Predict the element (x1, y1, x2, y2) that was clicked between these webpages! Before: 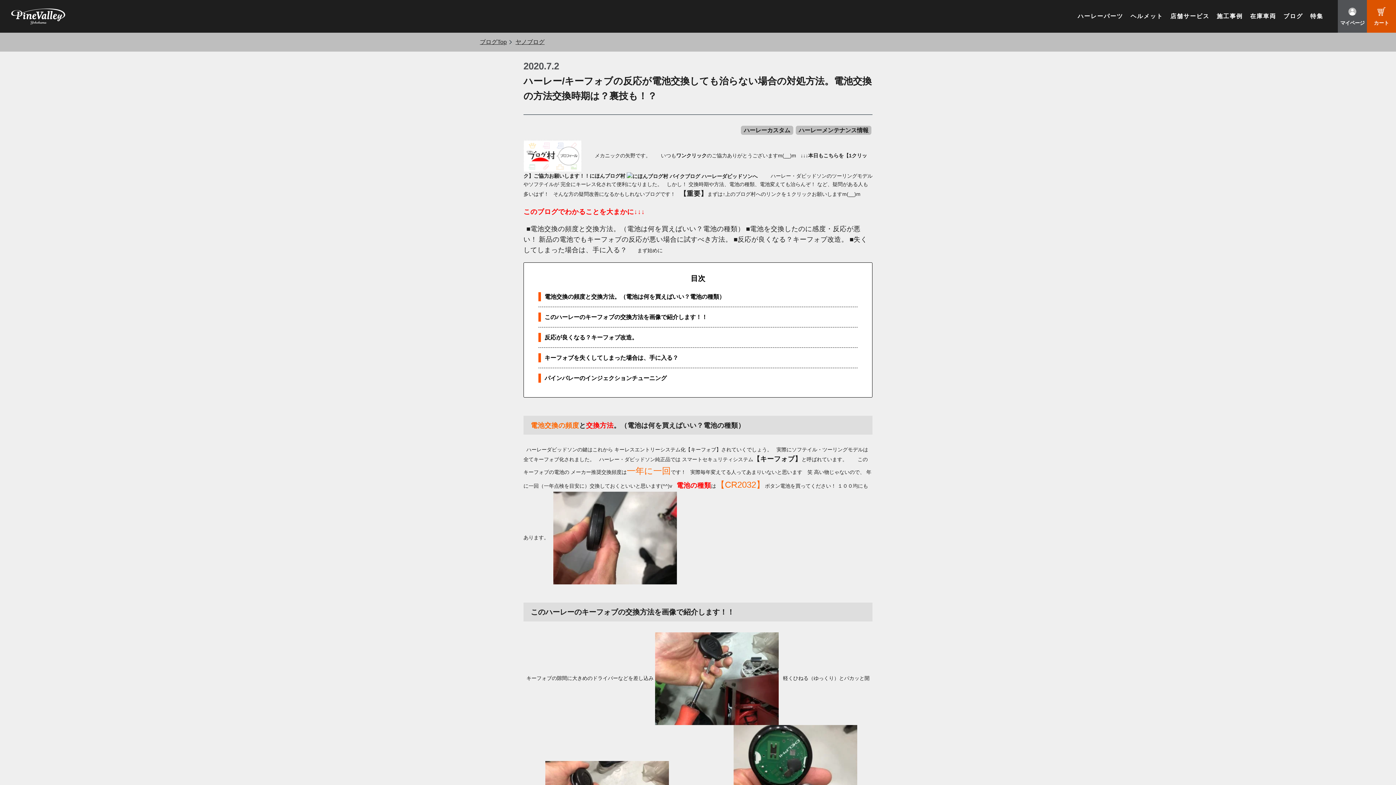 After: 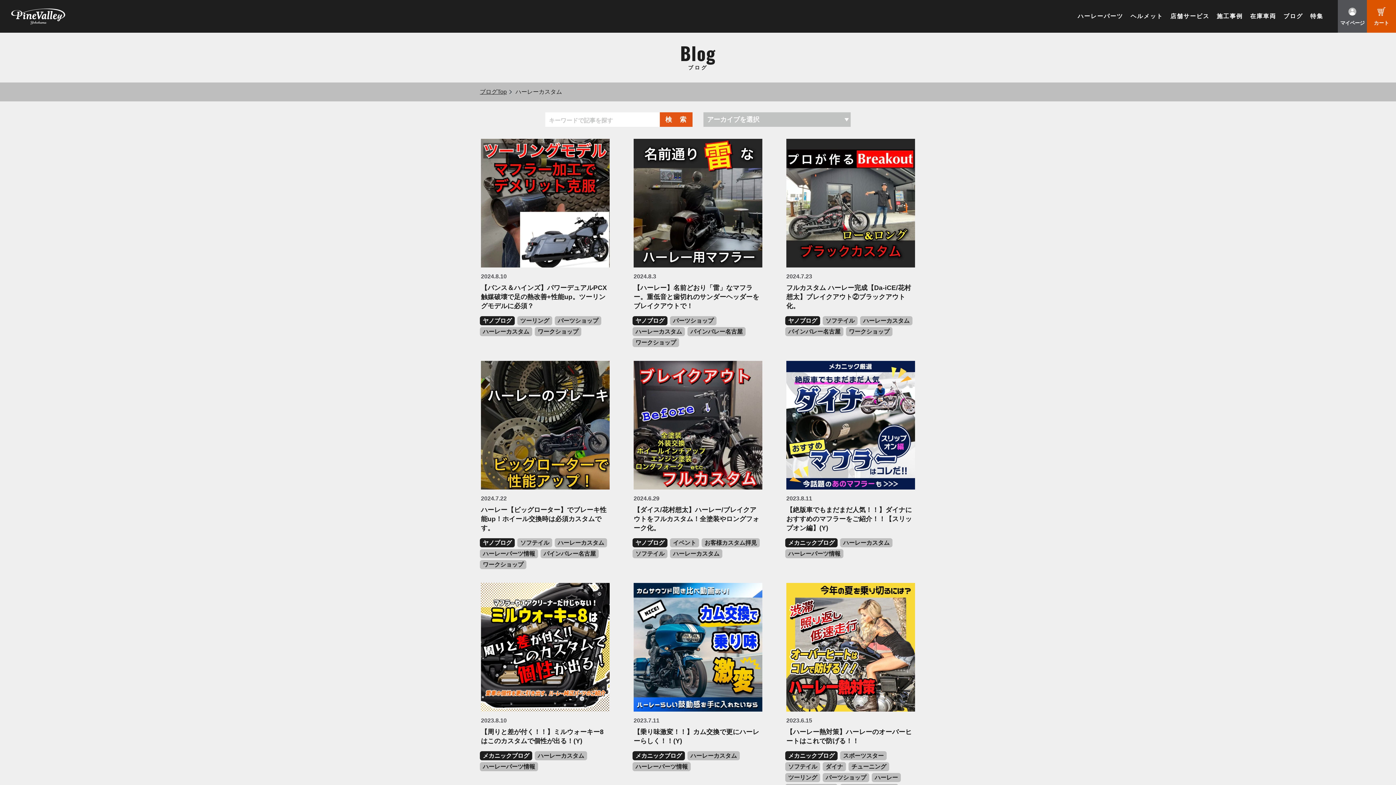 Action: label: ハーレーカスタム bbox: (741, 125, 793, 134)